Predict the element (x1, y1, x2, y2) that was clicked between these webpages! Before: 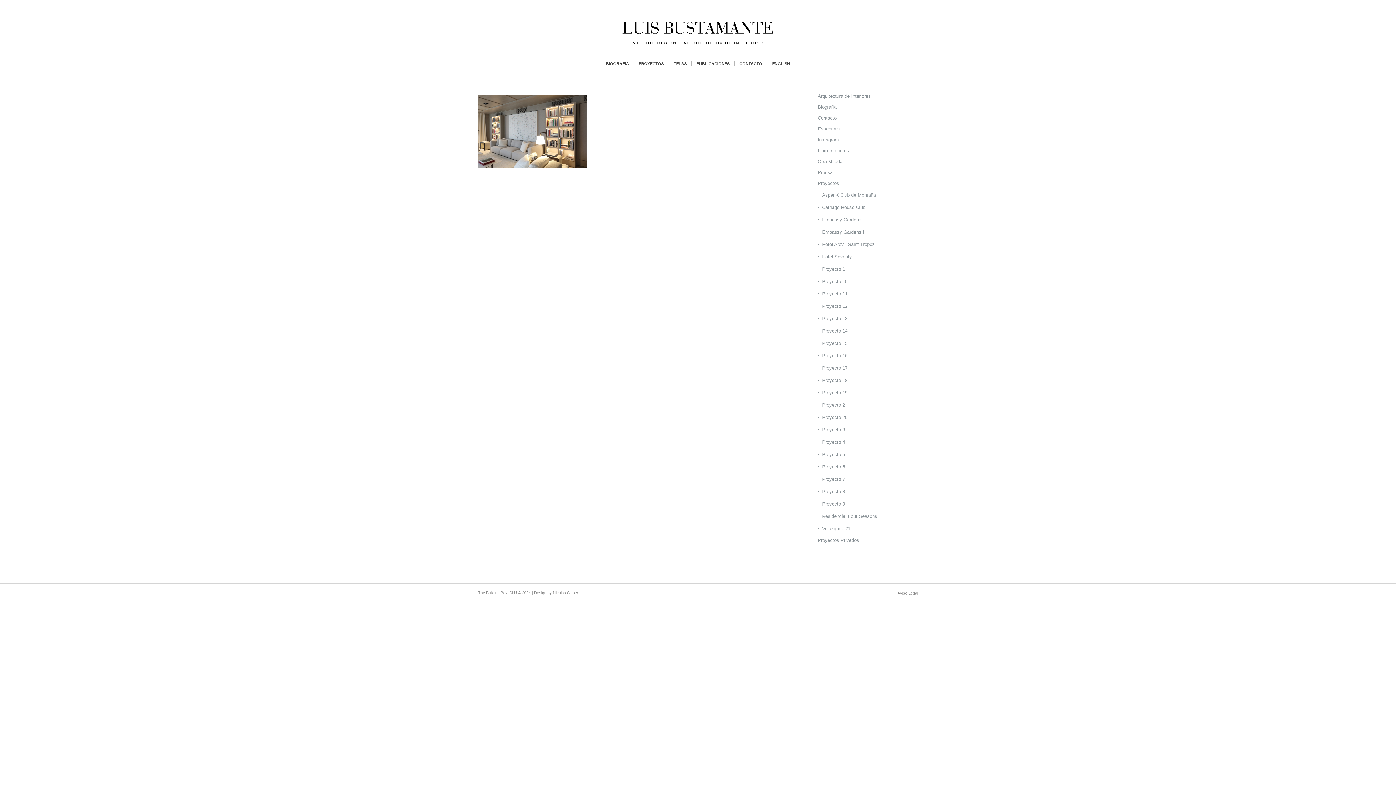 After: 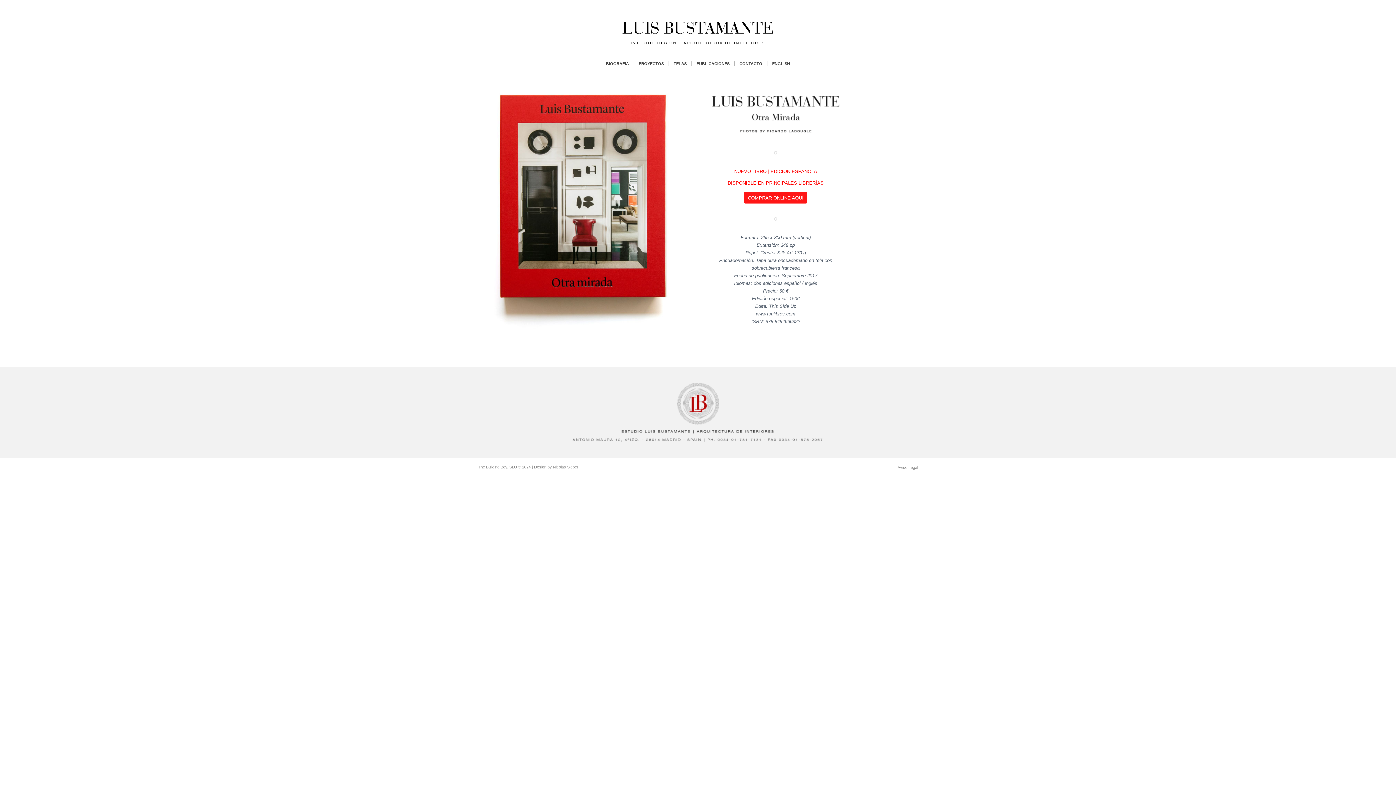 Action: bbox: (817, 156, 918, 167) label: Otra Mirada